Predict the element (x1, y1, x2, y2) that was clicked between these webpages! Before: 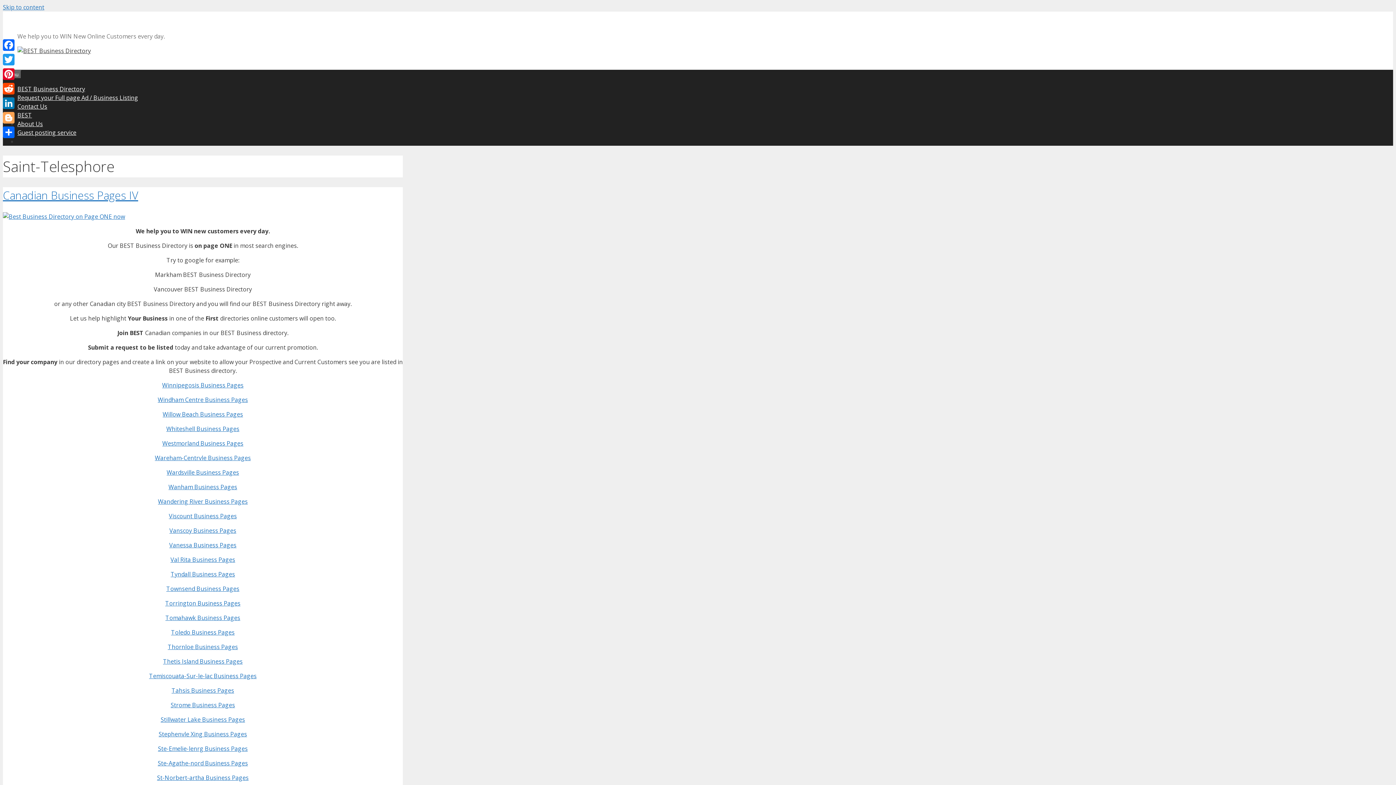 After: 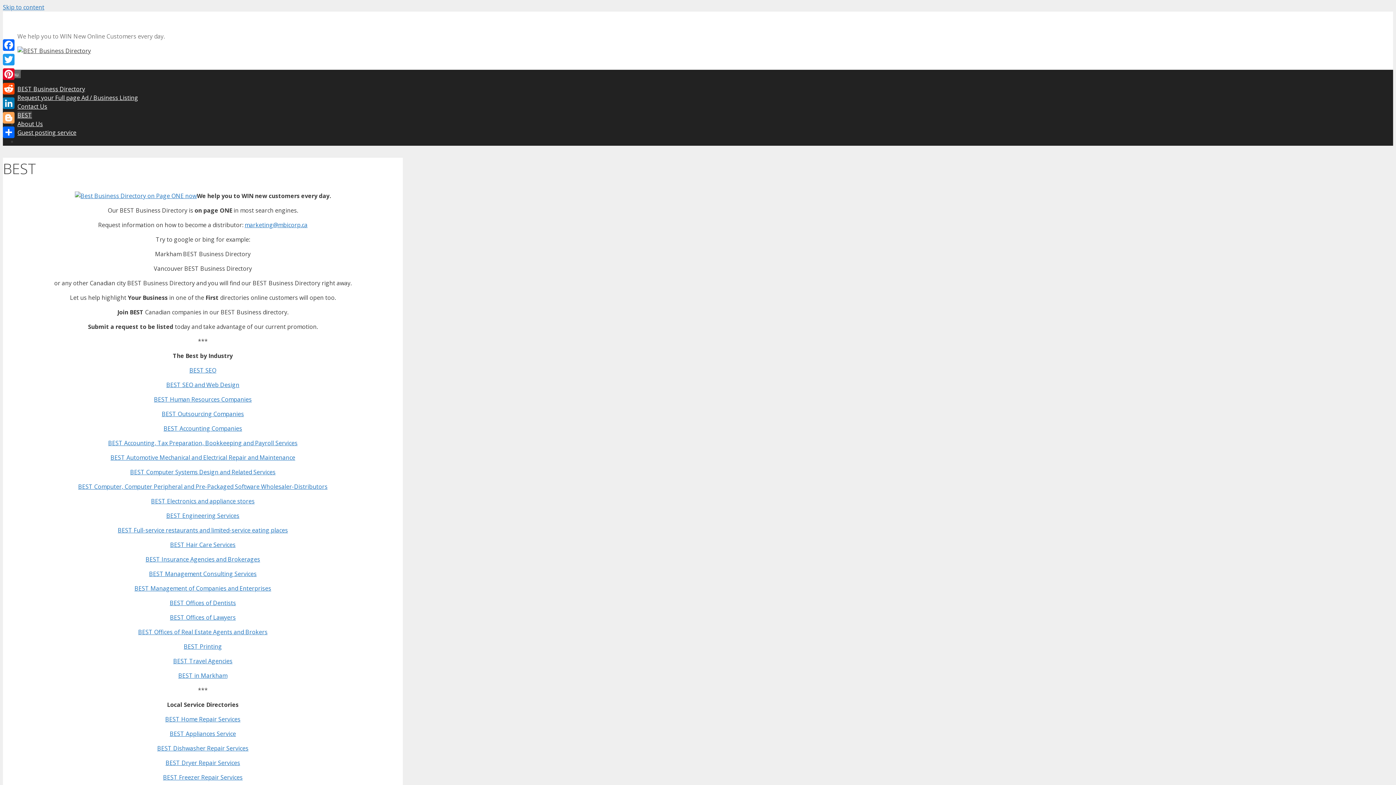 Action: bbox: (157, 396, 248, 404) label: Windham Centre Business Pages